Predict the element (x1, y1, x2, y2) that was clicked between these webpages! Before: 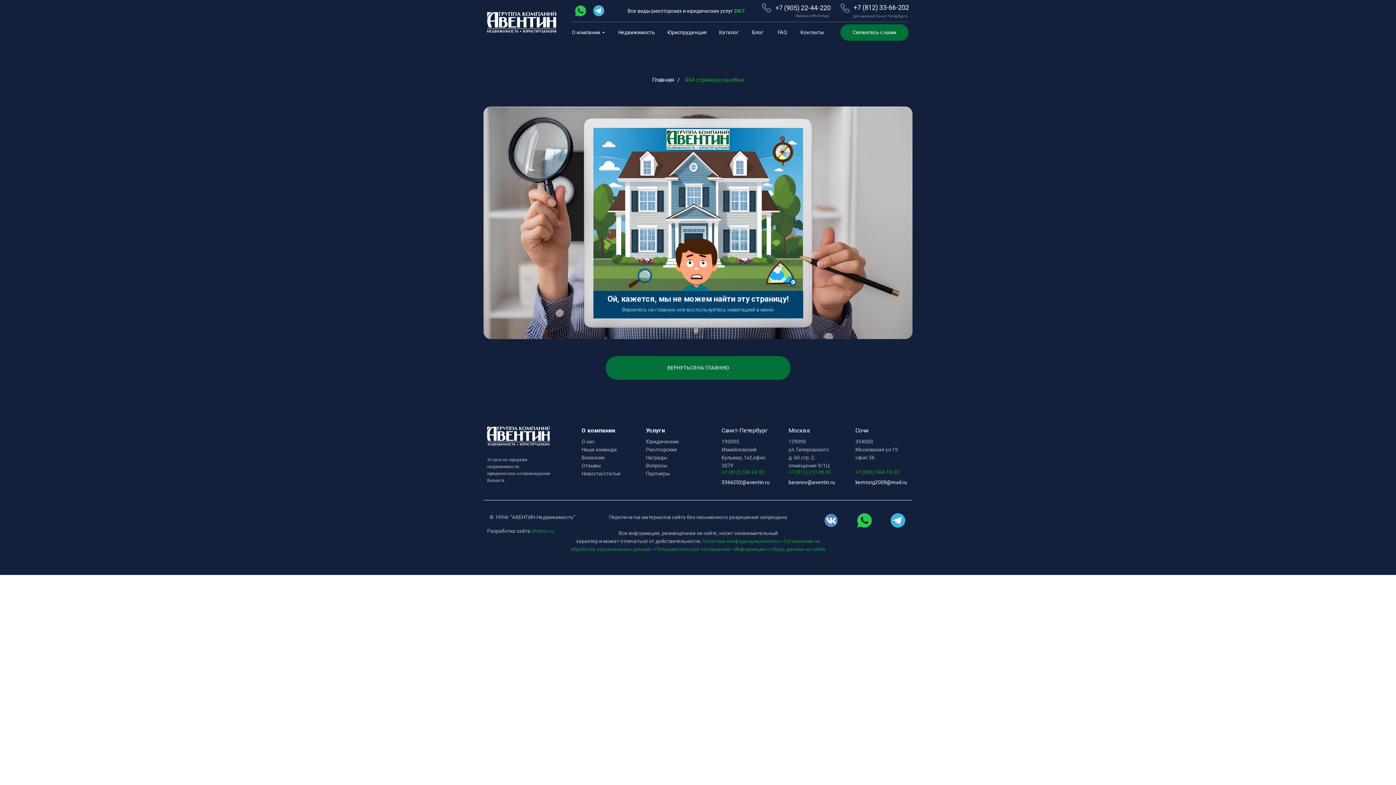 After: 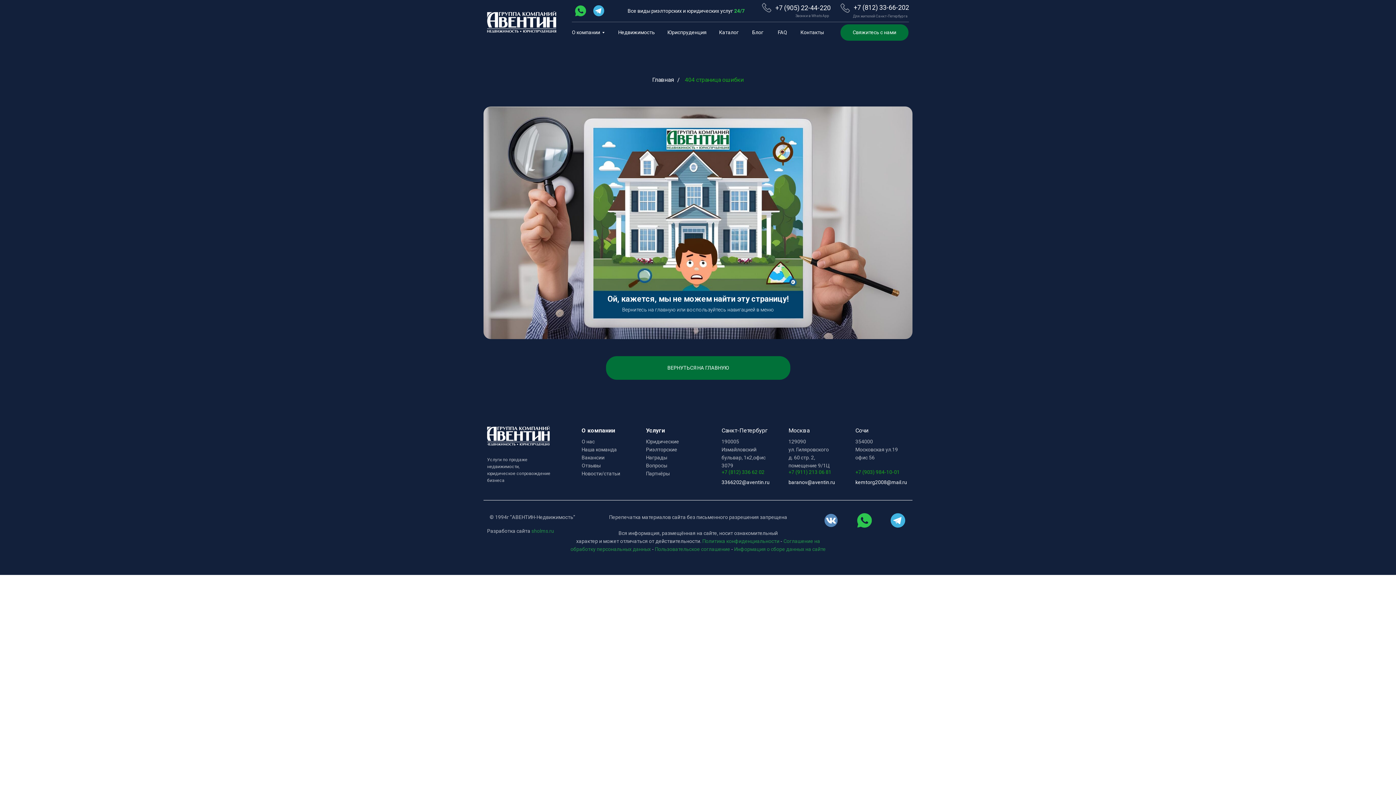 Action: label: +7 (812) 336 62 02 bbox: (721, 469, 764, 475)